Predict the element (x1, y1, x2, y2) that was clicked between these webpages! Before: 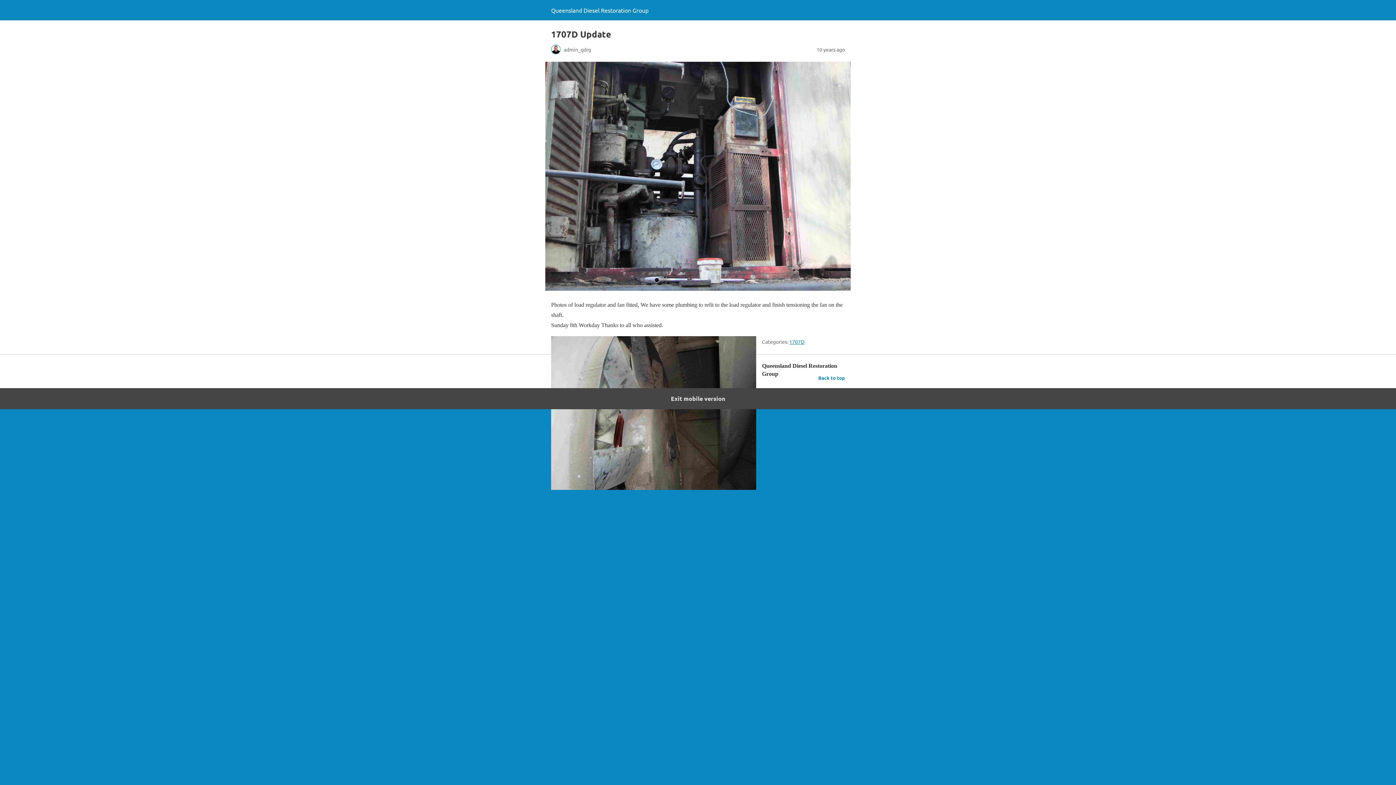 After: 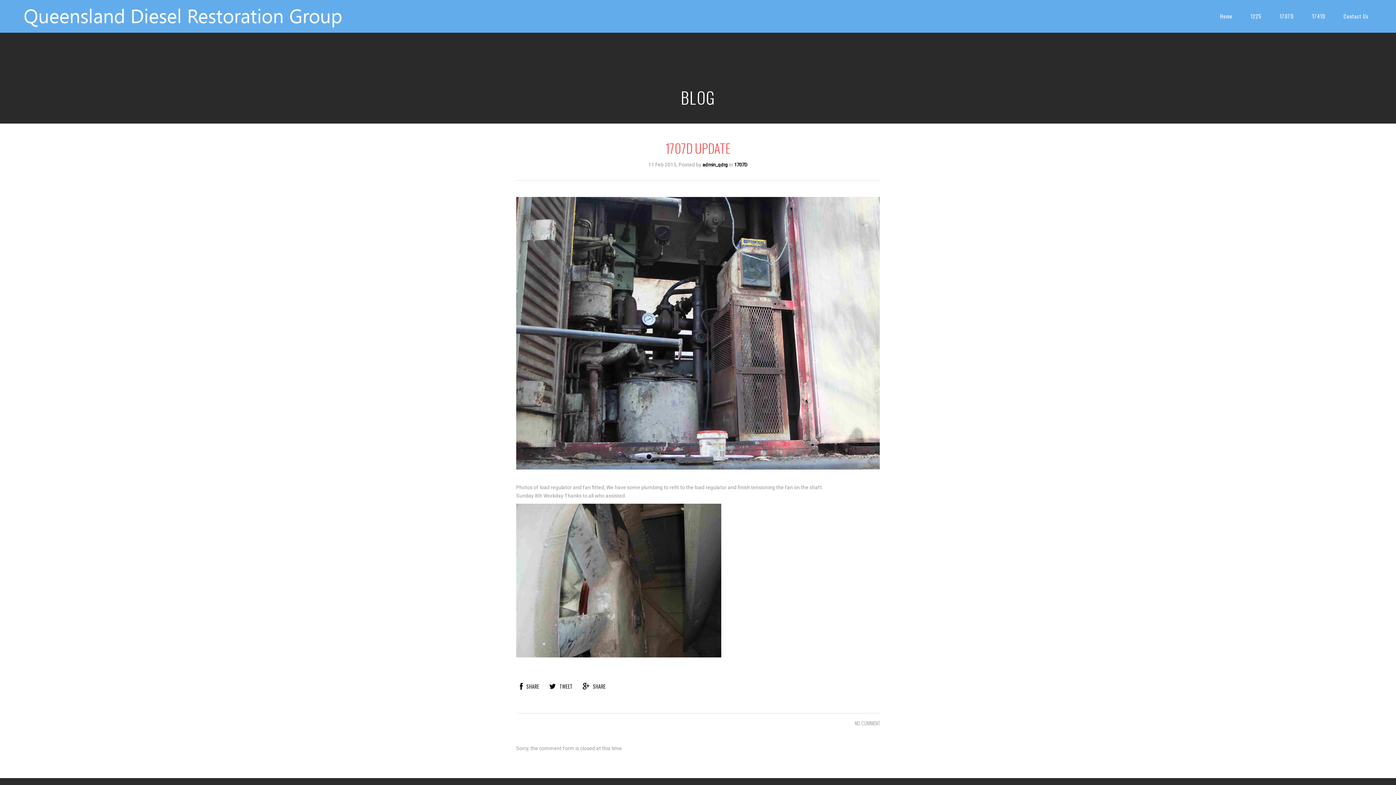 Action: bbox: (0, 388, 1396, 409) label: Exit mobile version